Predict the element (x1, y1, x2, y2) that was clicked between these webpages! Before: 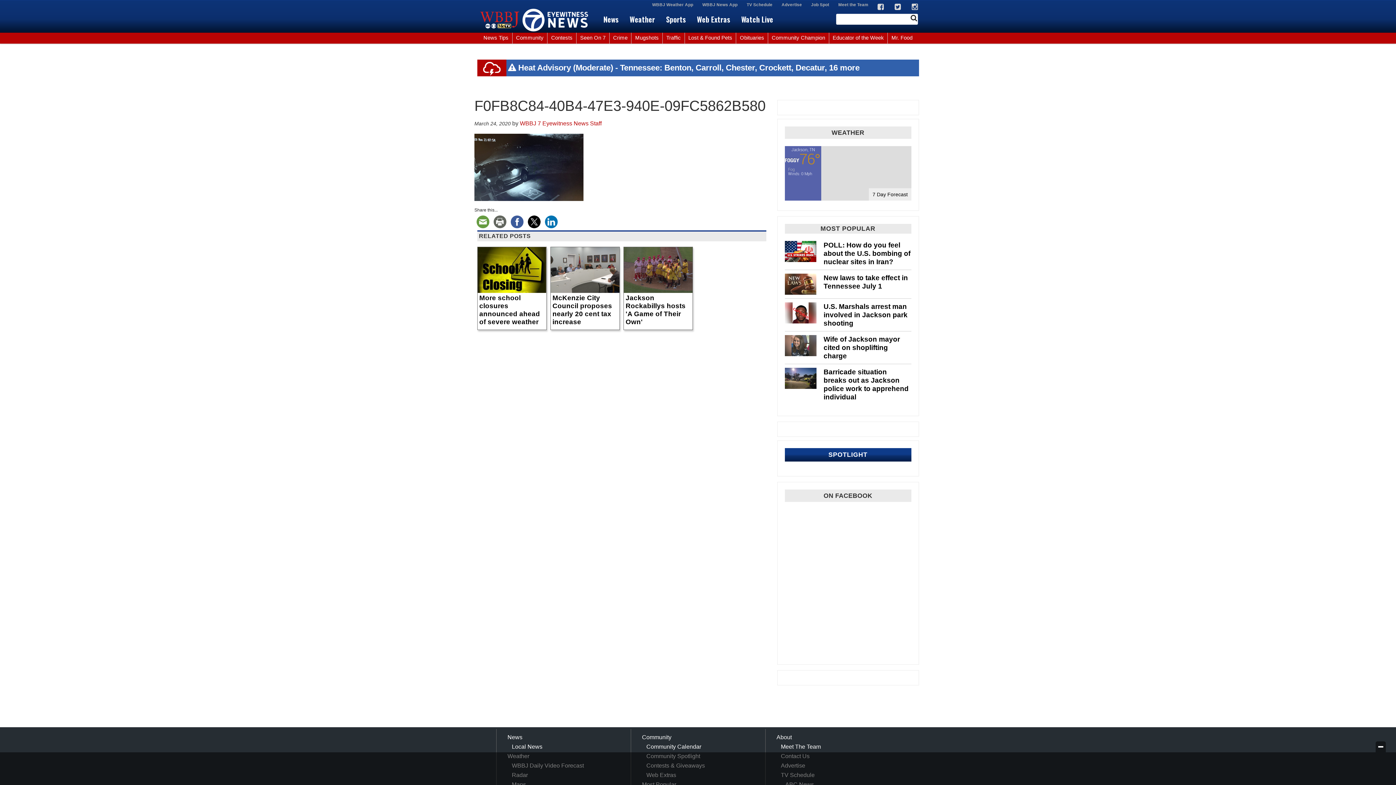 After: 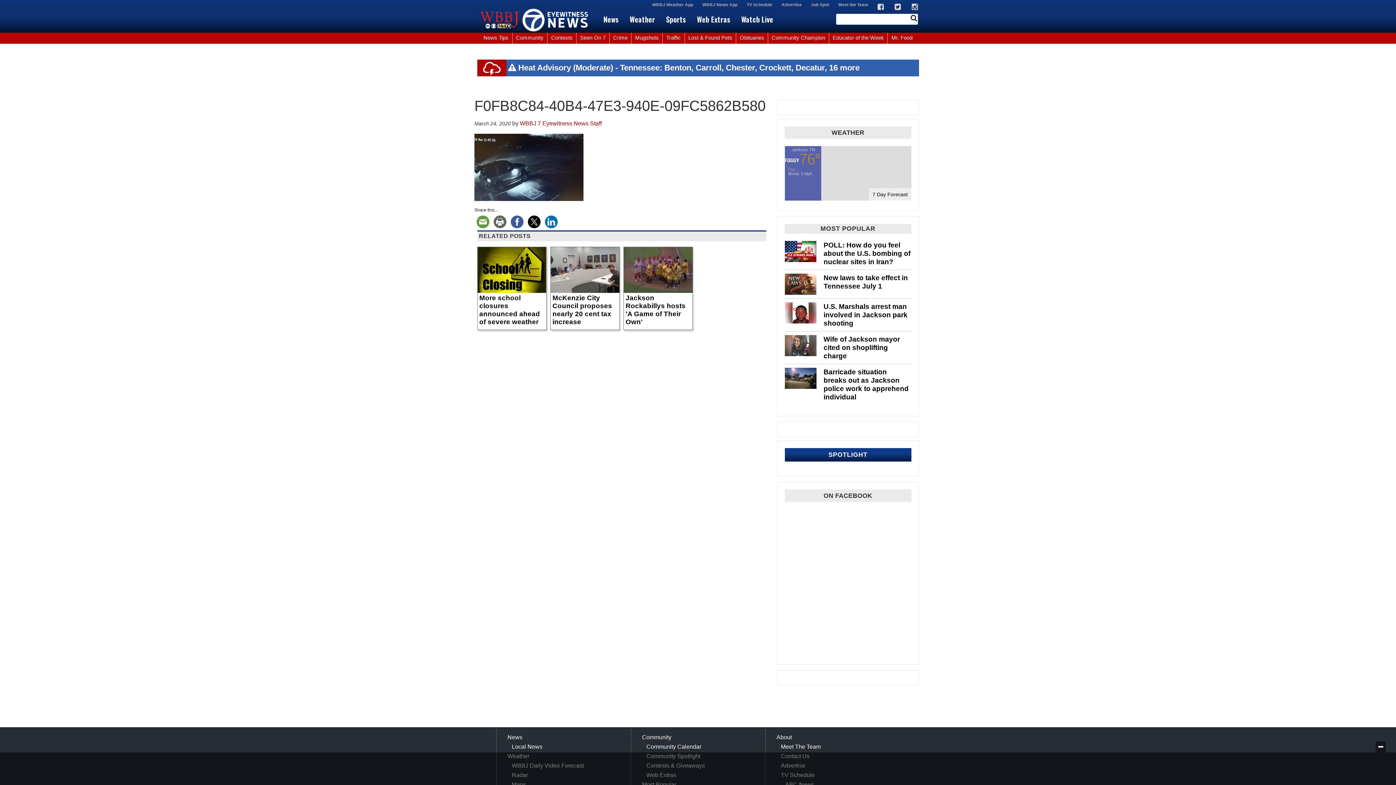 Action: bbox: (542, 219, 560, 224)